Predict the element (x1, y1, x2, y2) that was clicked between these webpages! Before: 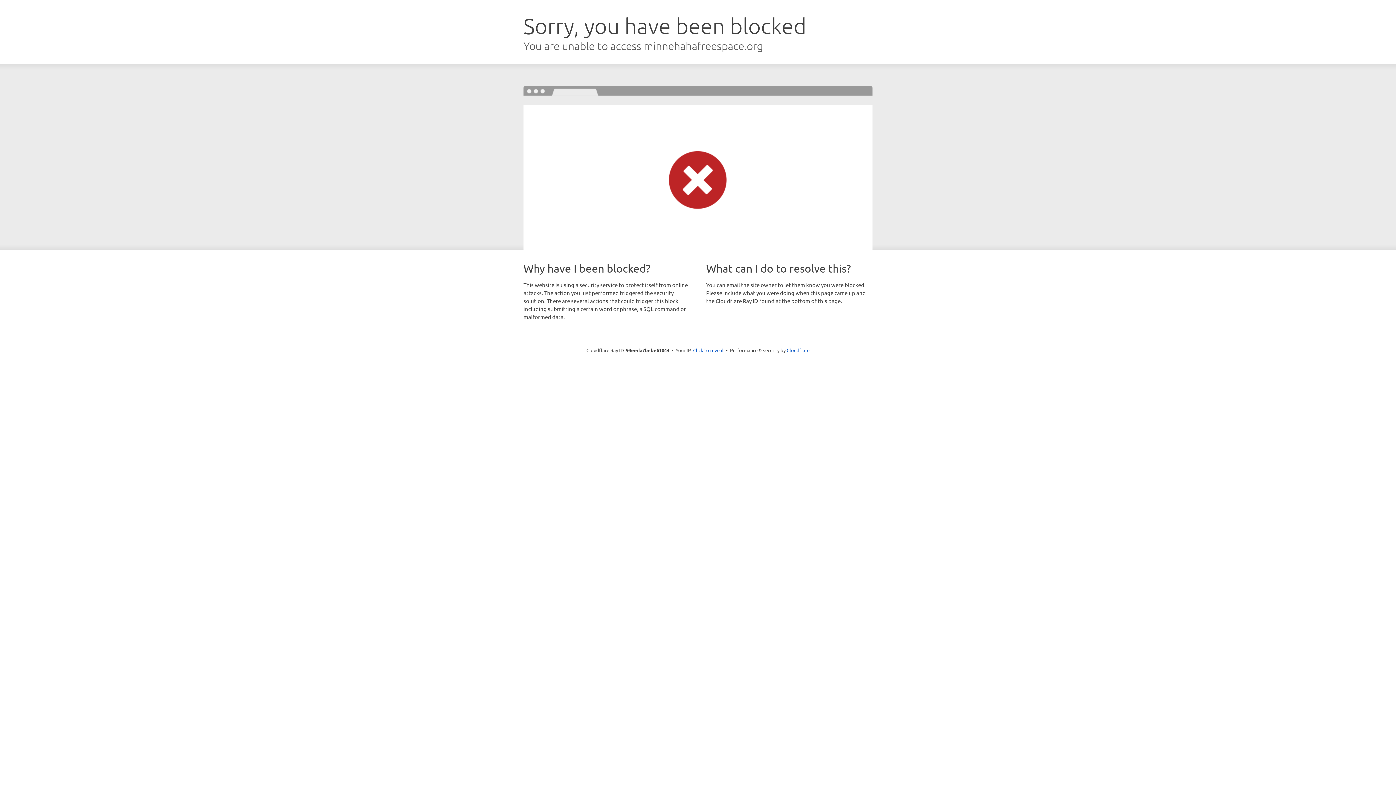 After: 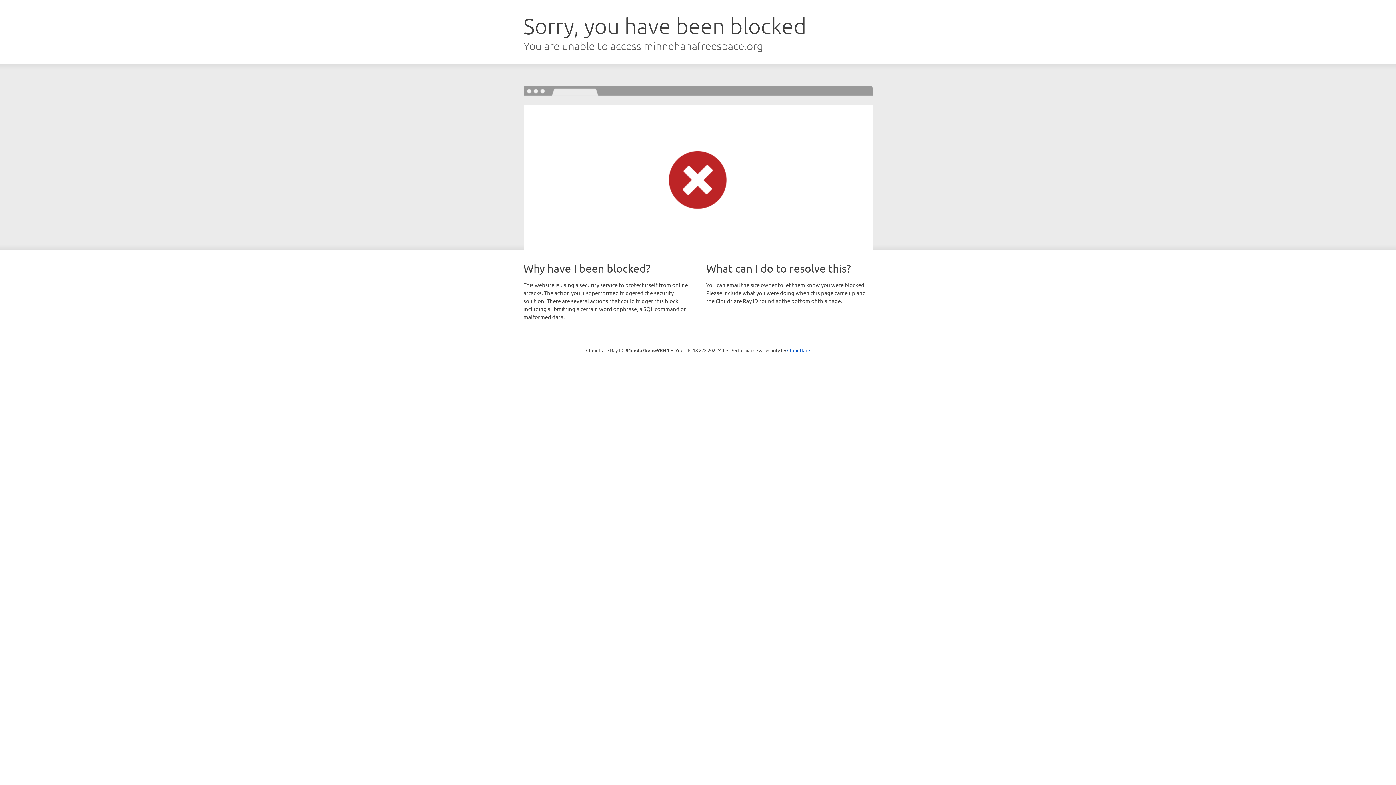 Action: label: Click to reveal bbox: (693, 346, 723, 353)